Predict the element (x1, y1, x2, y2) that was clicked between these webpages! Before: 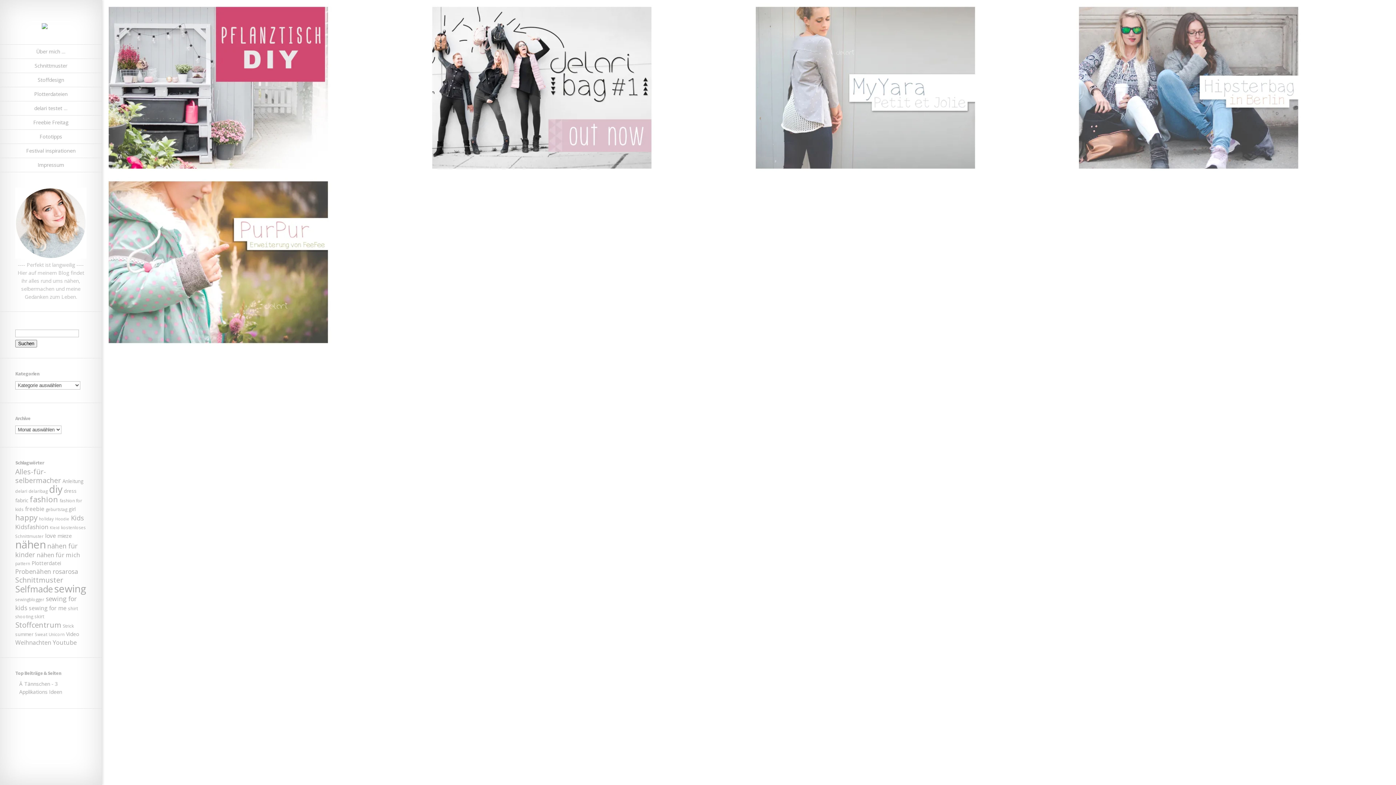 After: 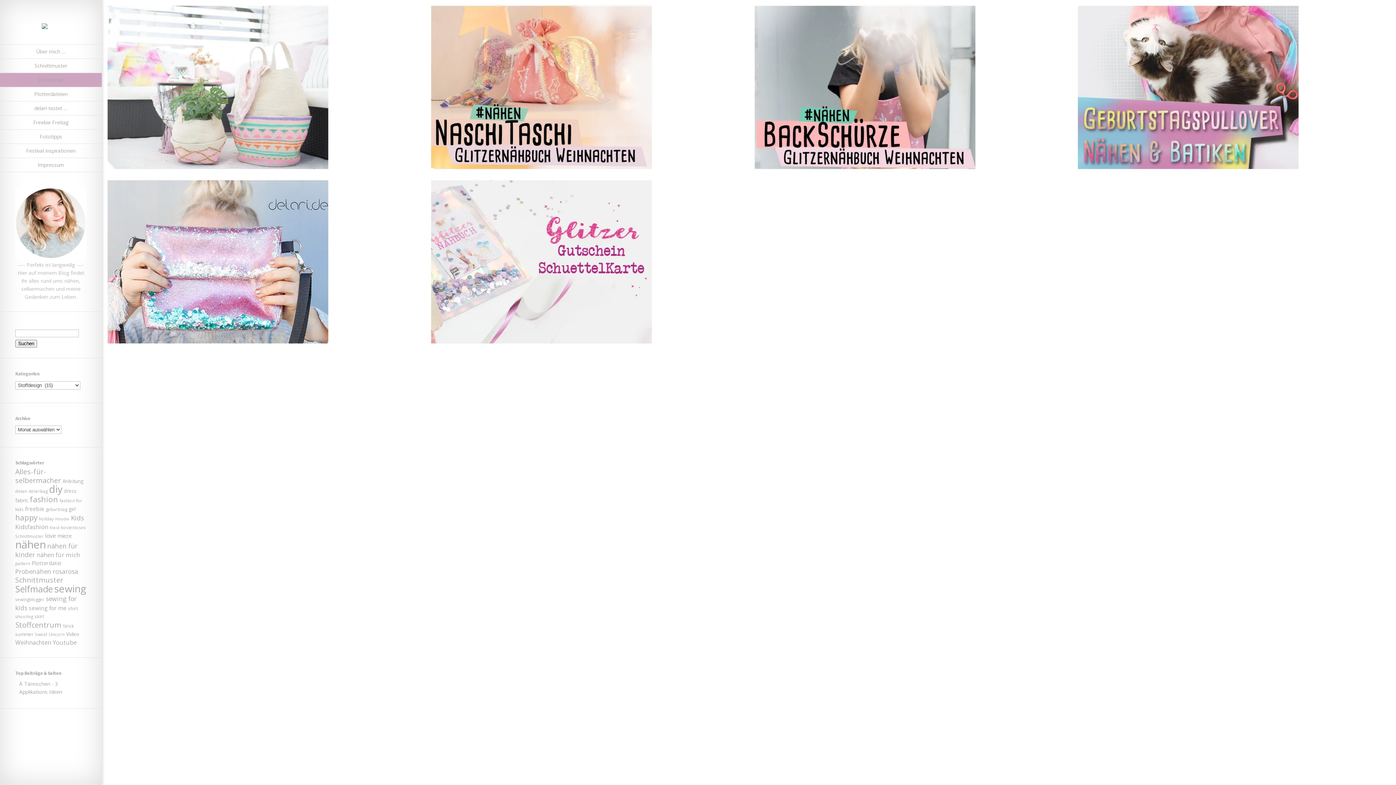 Action: bbox: (0, 73, 101, 87) label: Stoffdesign